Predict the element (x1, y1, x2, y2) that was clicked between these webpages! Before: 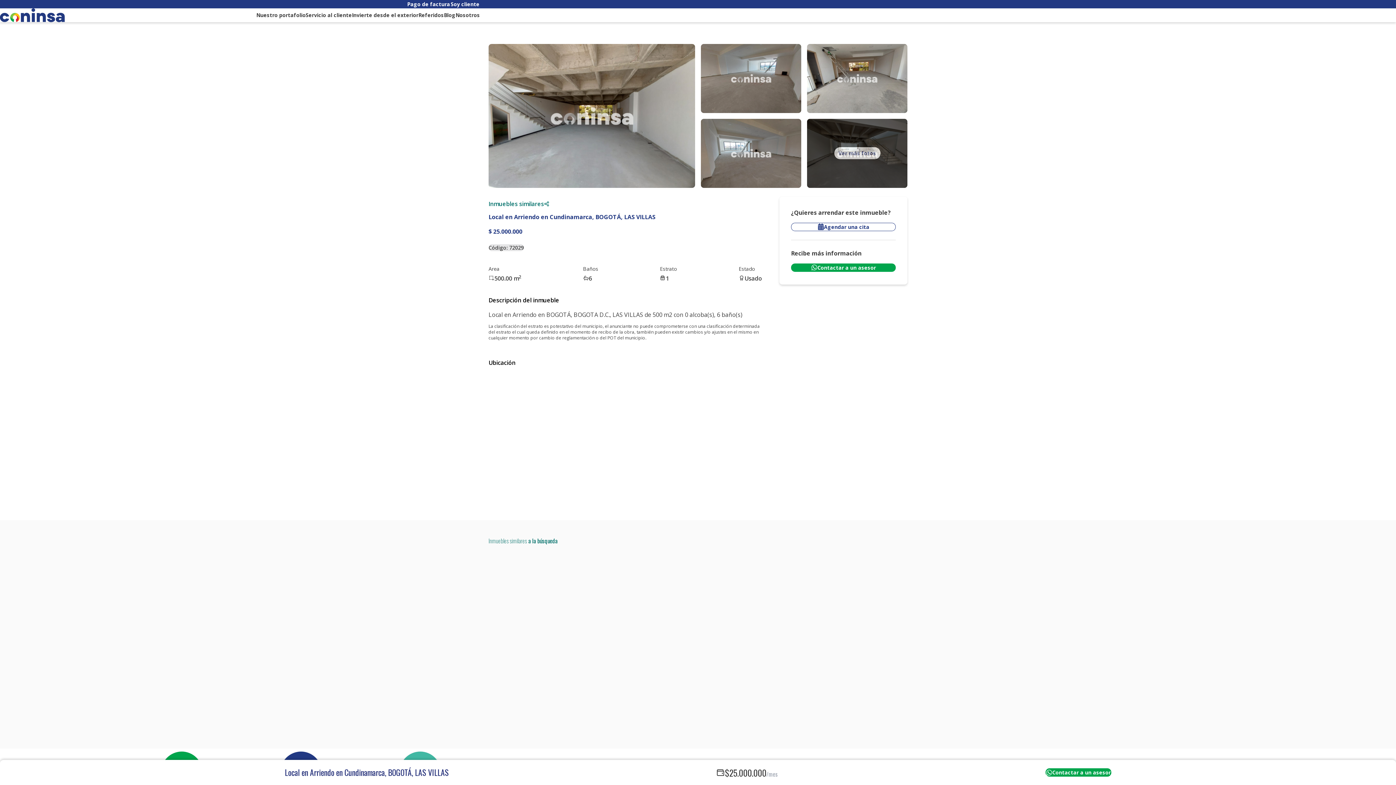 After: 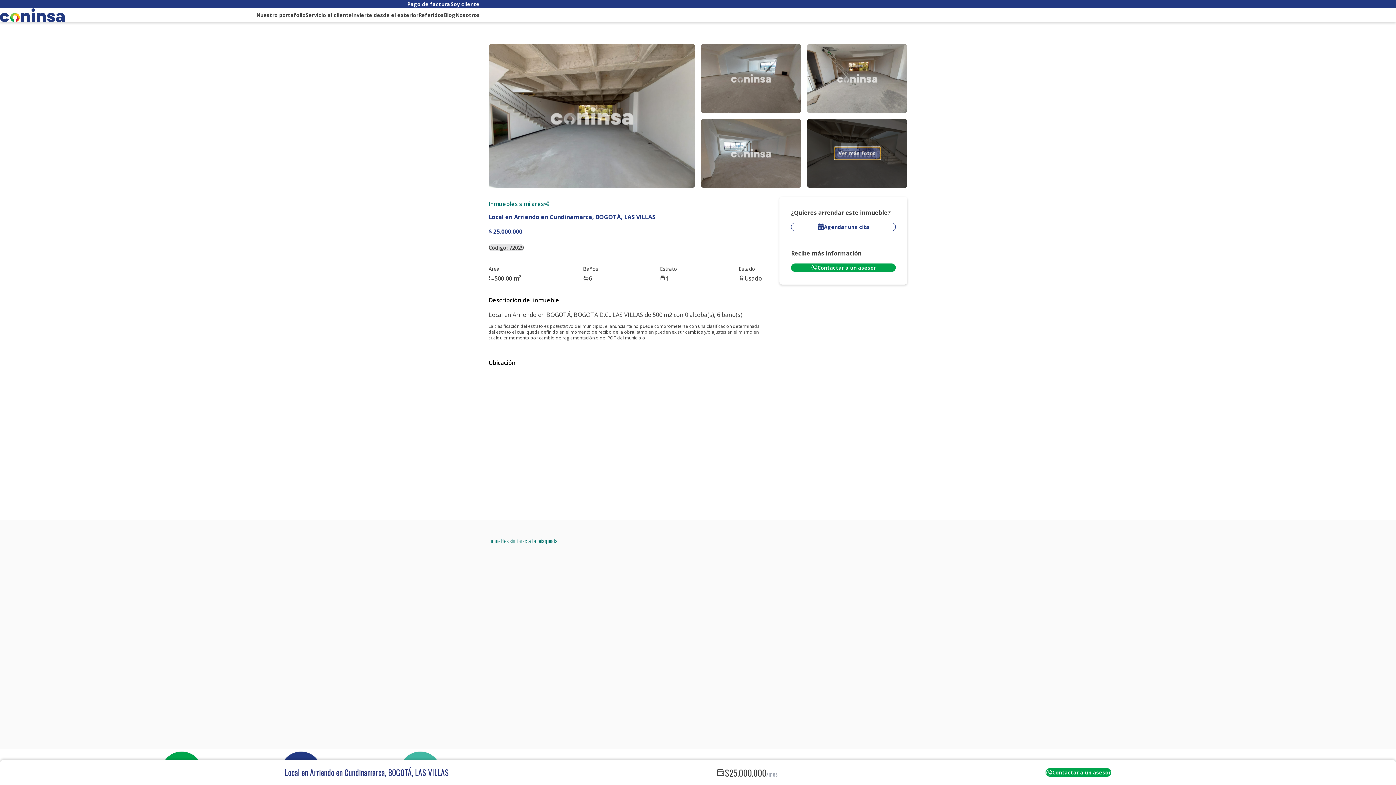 Action: label: Ver más fotos bbox: (834, 147, 880, 159)